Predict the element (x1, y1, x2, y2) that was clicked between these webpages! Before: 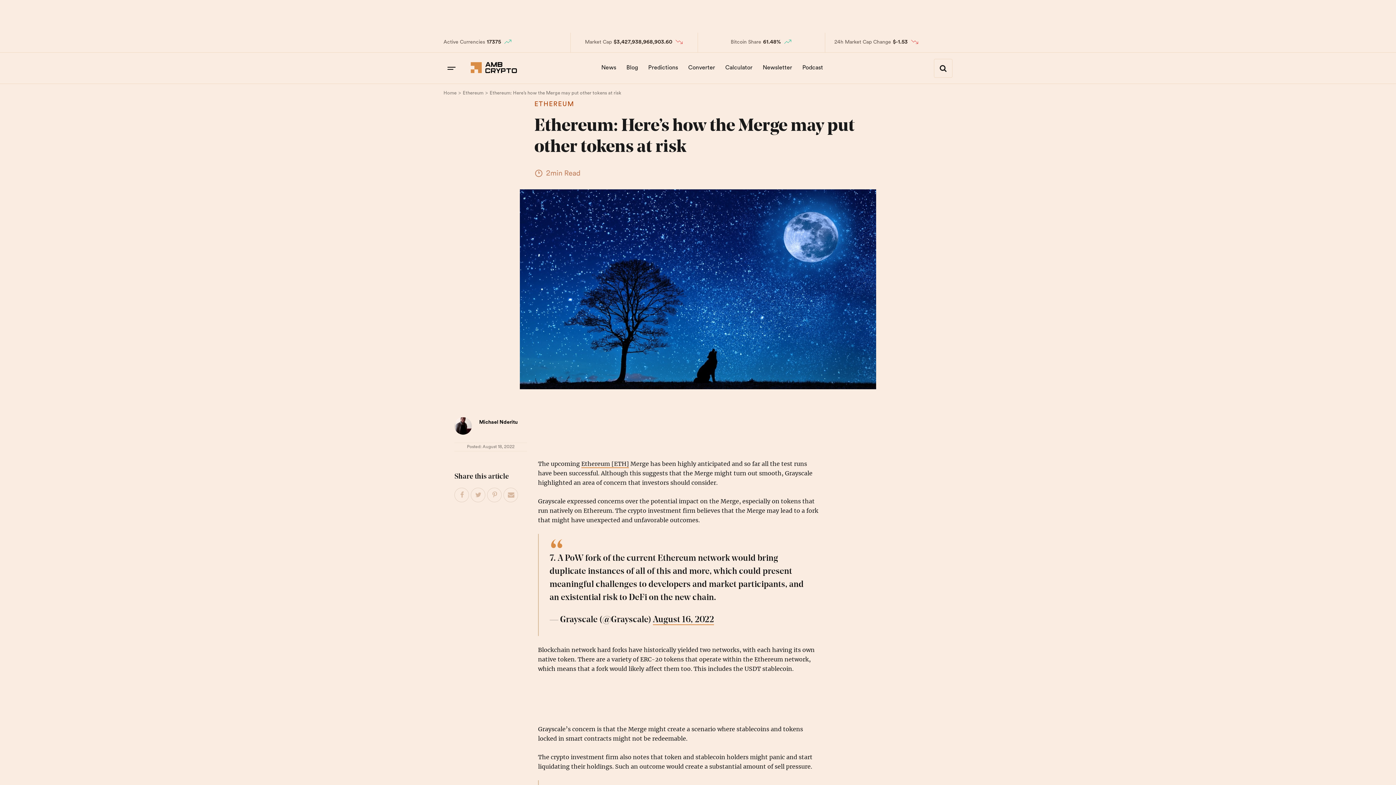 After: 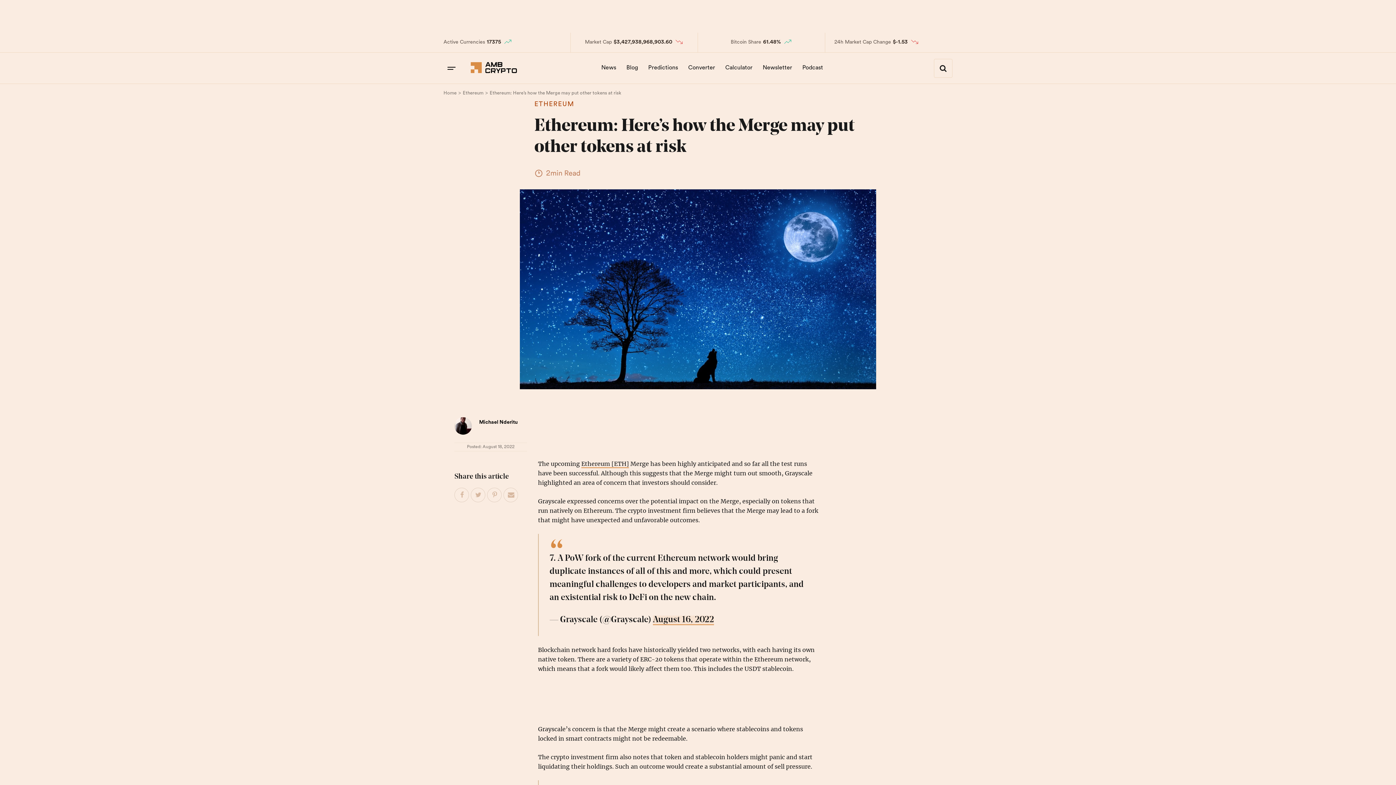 Action: bbox: (653, 616, 714, 625) label: August 16, 2022